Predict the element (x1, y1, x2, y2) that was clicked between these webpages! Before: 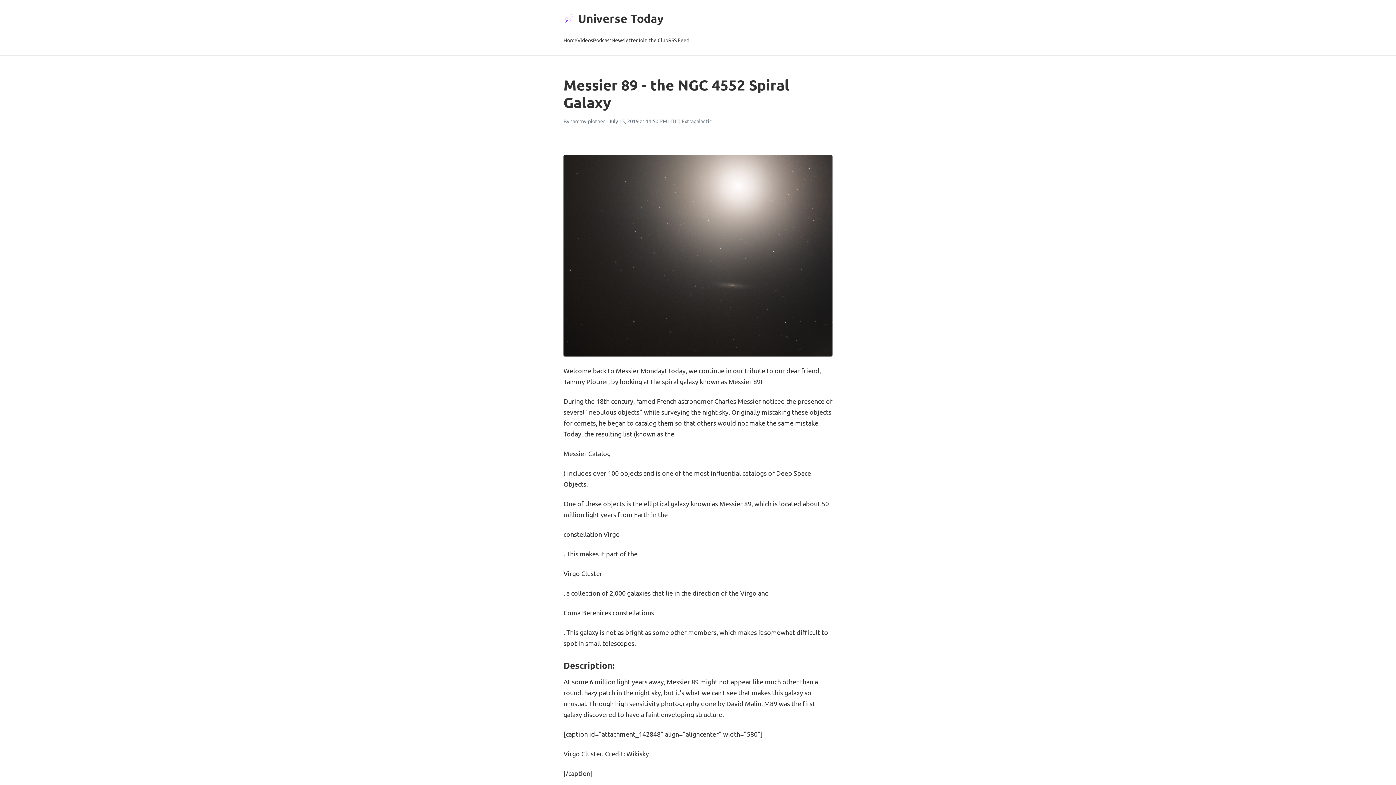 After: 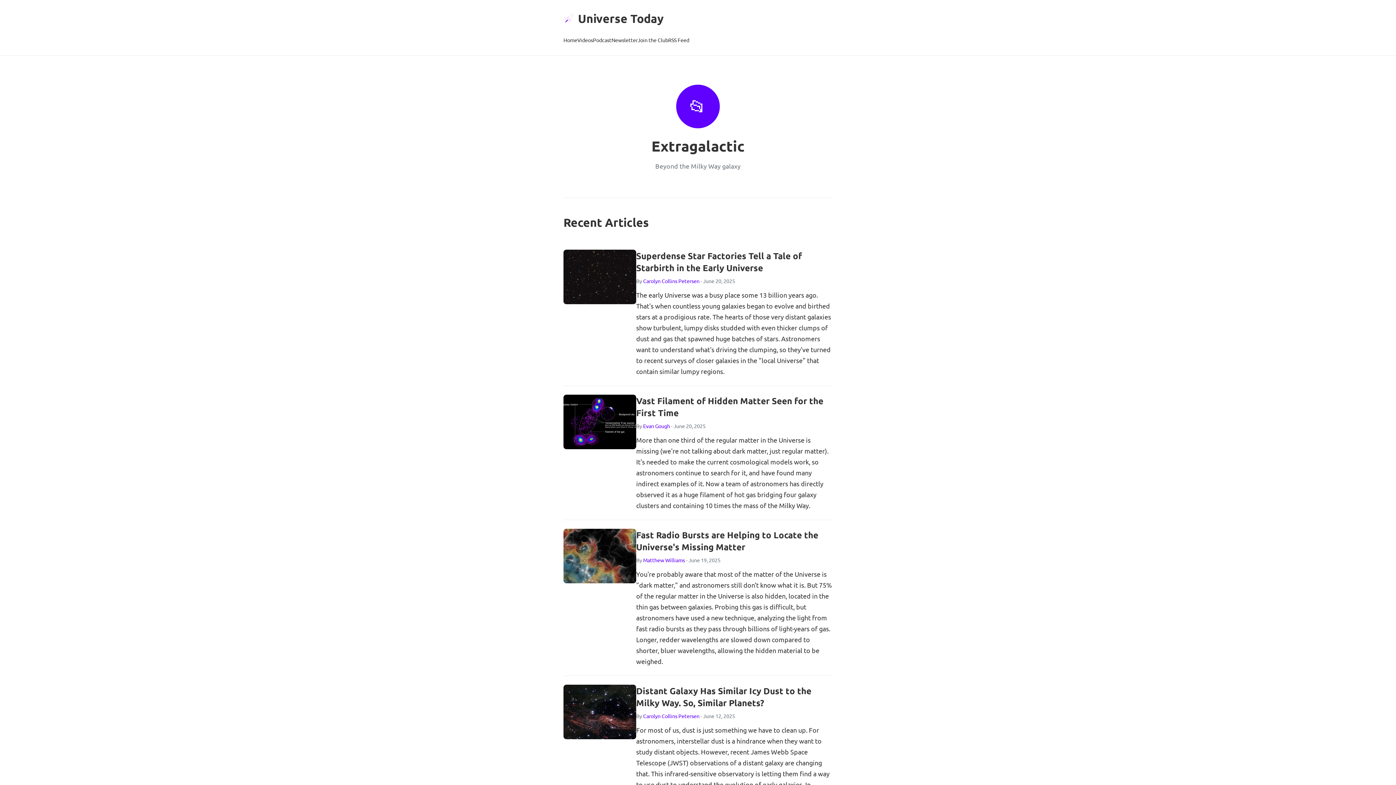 Action: label: Extragalactic bbox: (681, 117, 712, 124)